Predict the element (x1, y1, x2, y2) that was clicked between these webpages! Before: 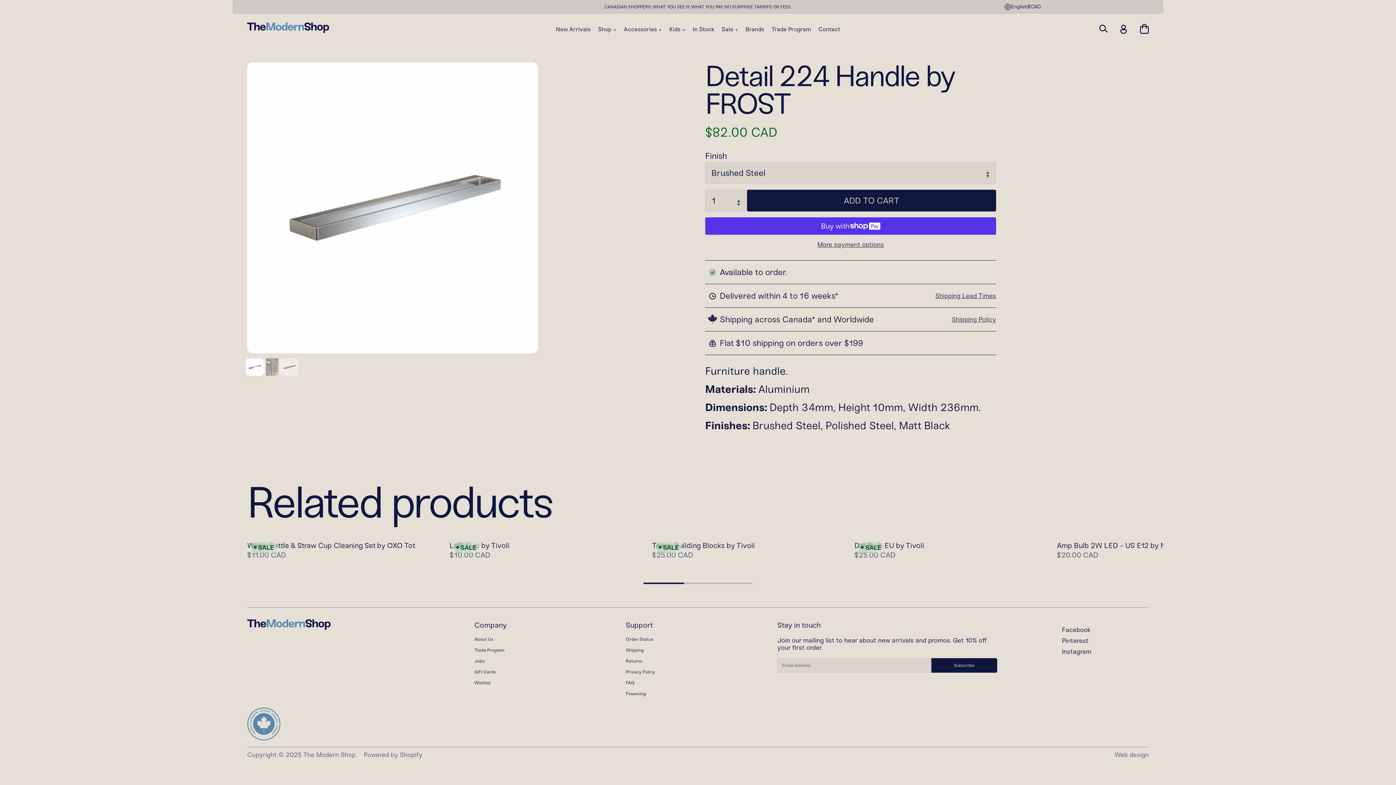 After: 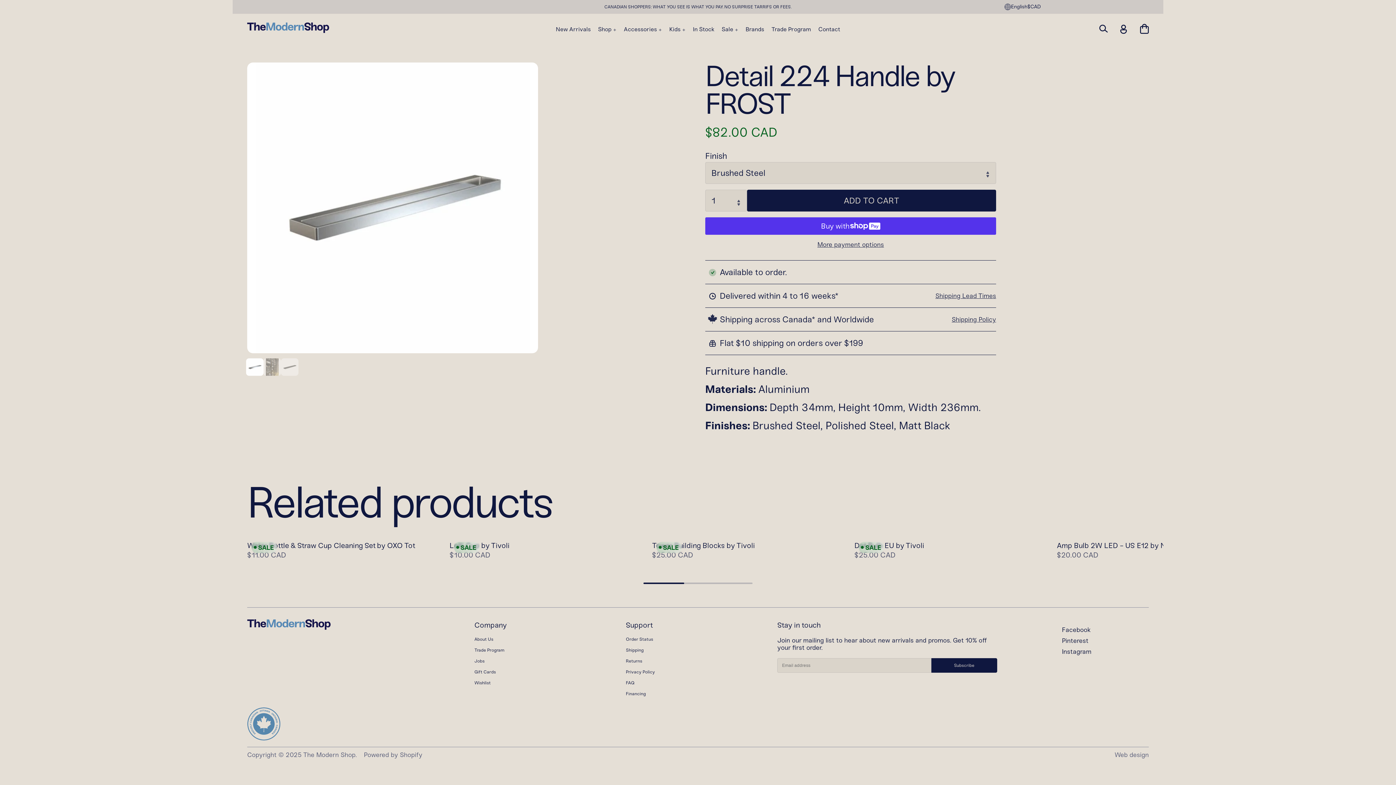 Action: label: Web design bbox: (1114, 751, 1149, 759)